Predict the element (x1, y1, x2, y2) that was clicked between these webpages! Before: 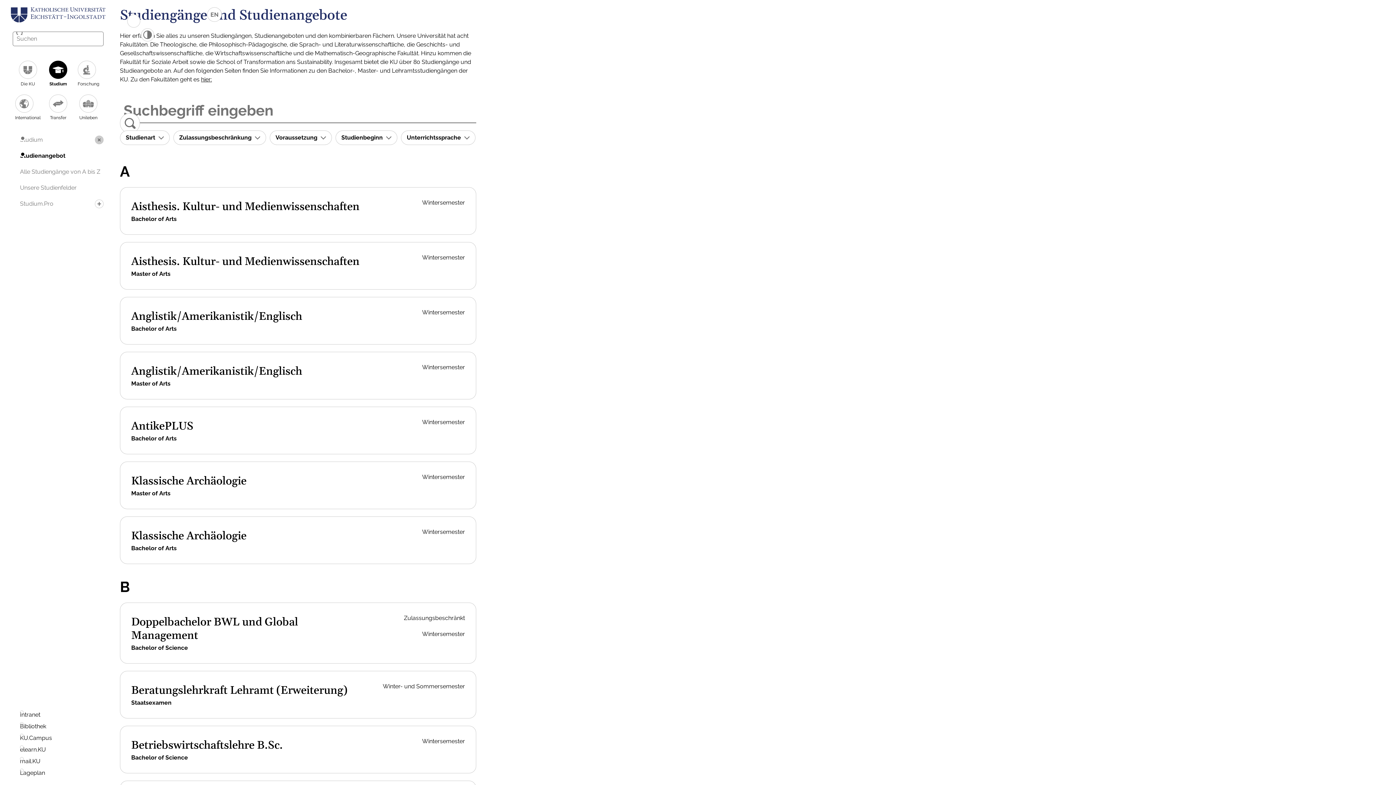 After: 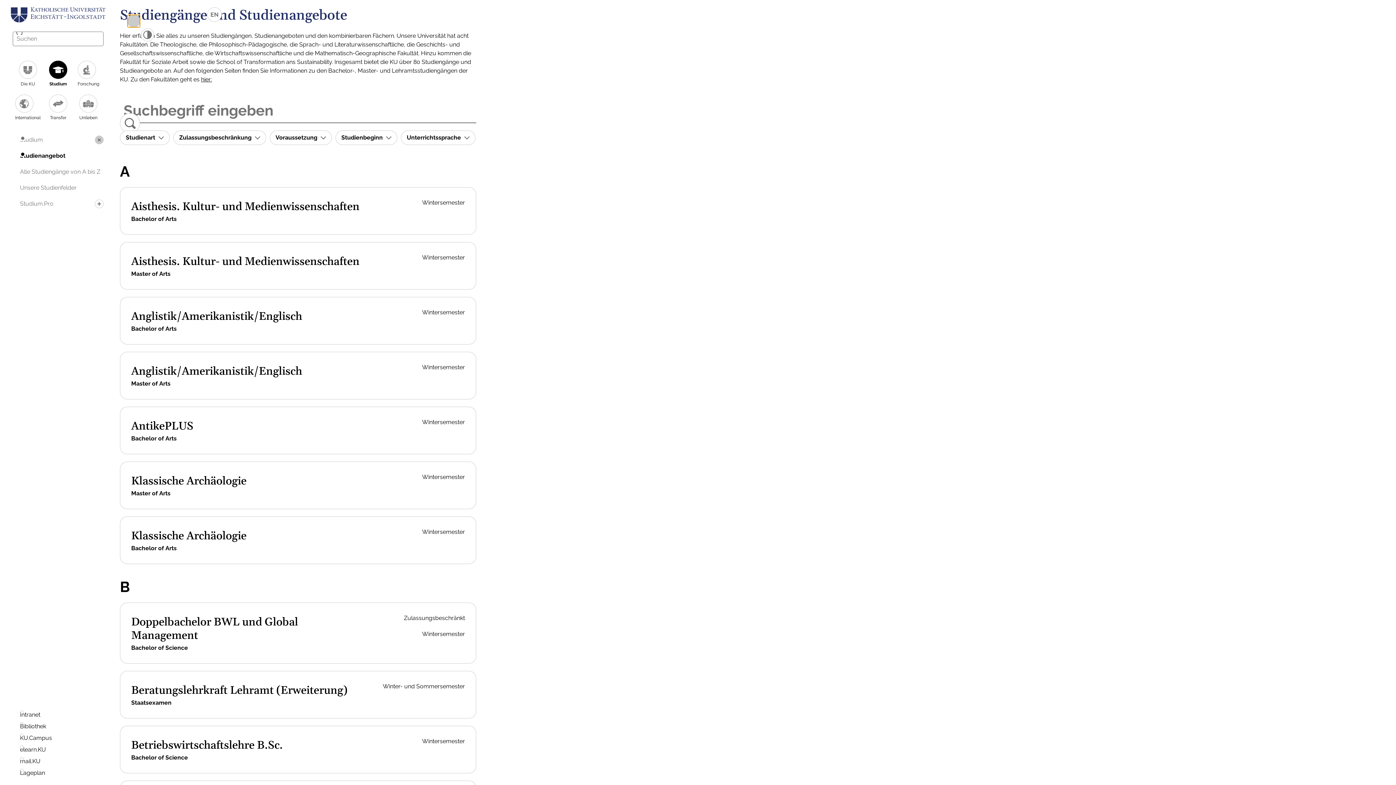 Action: label: Kontrastansicht bbox: (127, 14, 140, 27)